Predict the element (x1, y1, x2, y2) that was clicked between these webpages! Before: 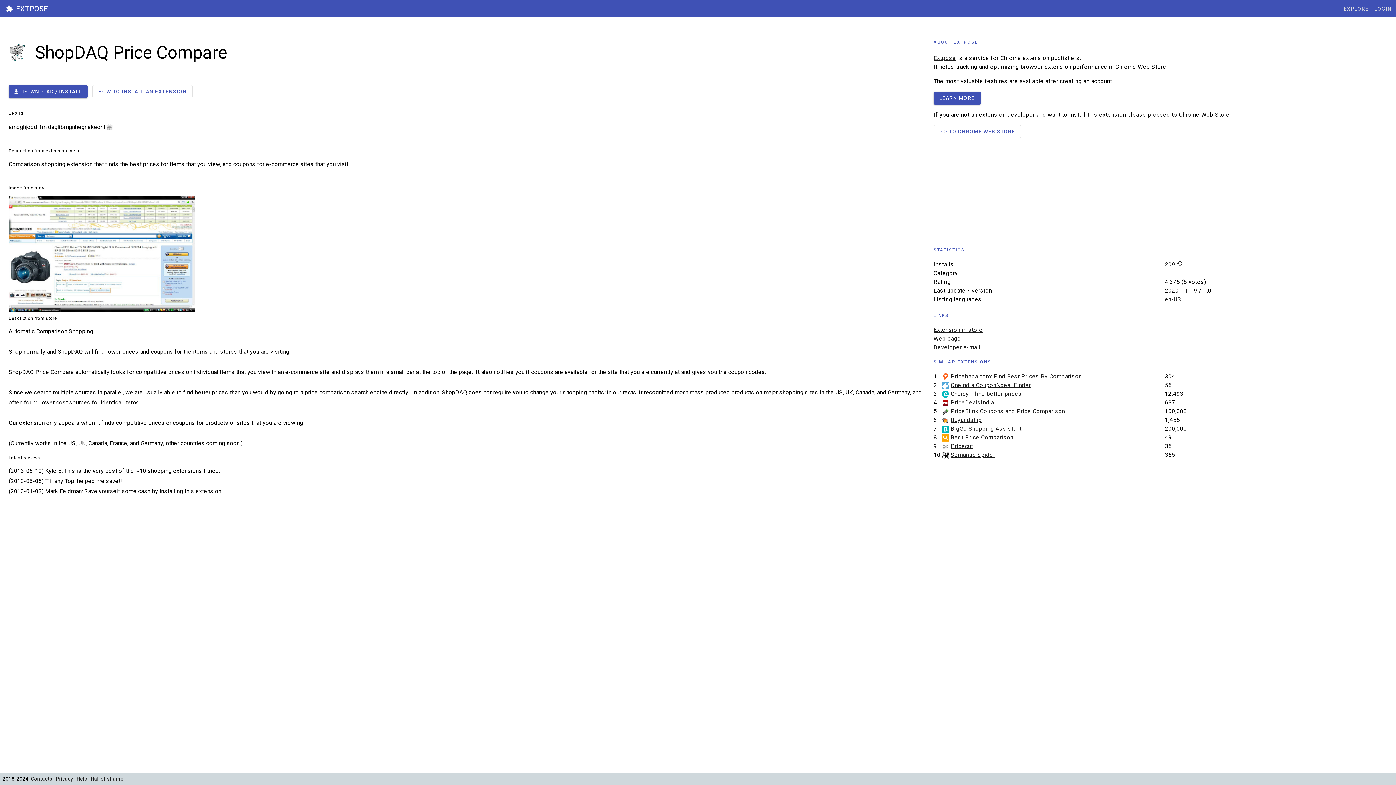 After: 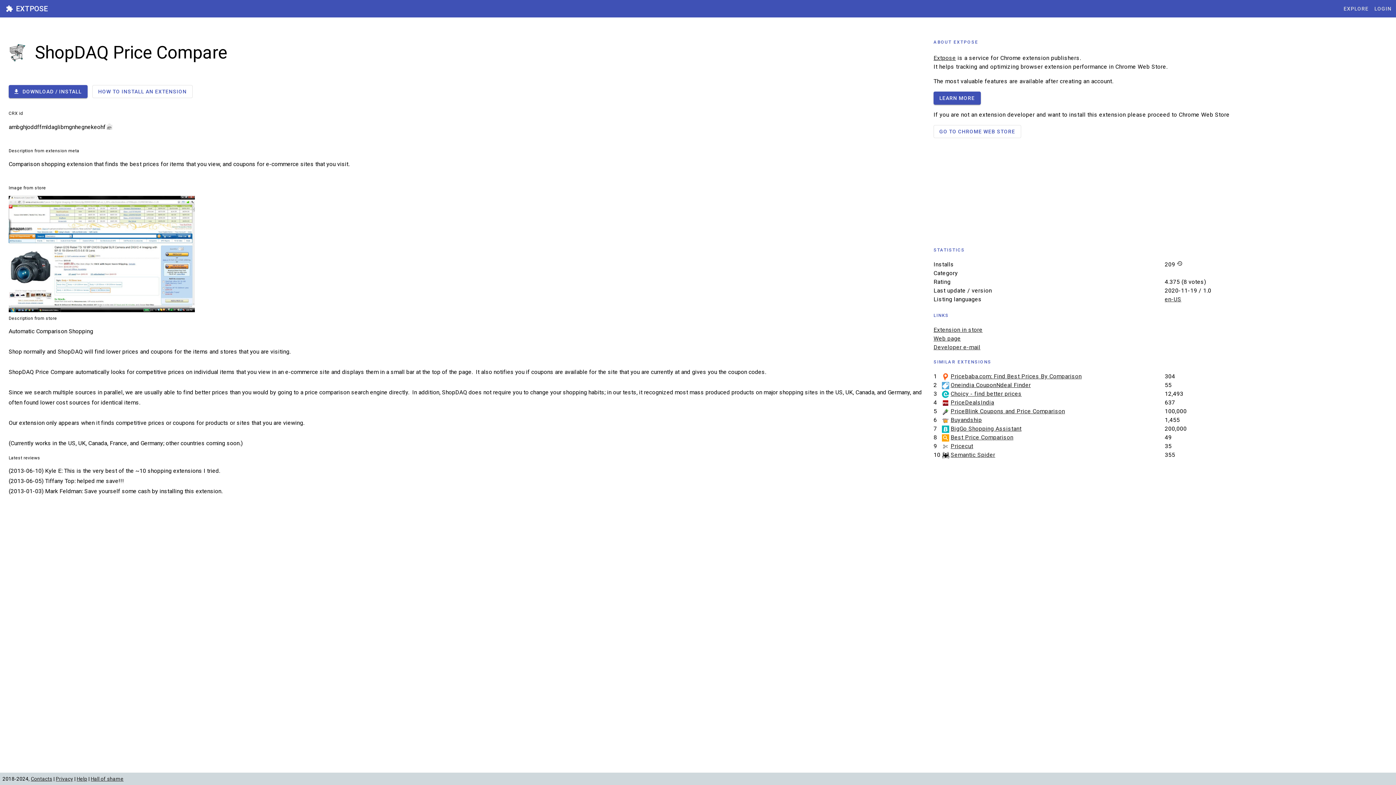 Action: label: Developer e-mail bbox: (933, 344, 980, 350)